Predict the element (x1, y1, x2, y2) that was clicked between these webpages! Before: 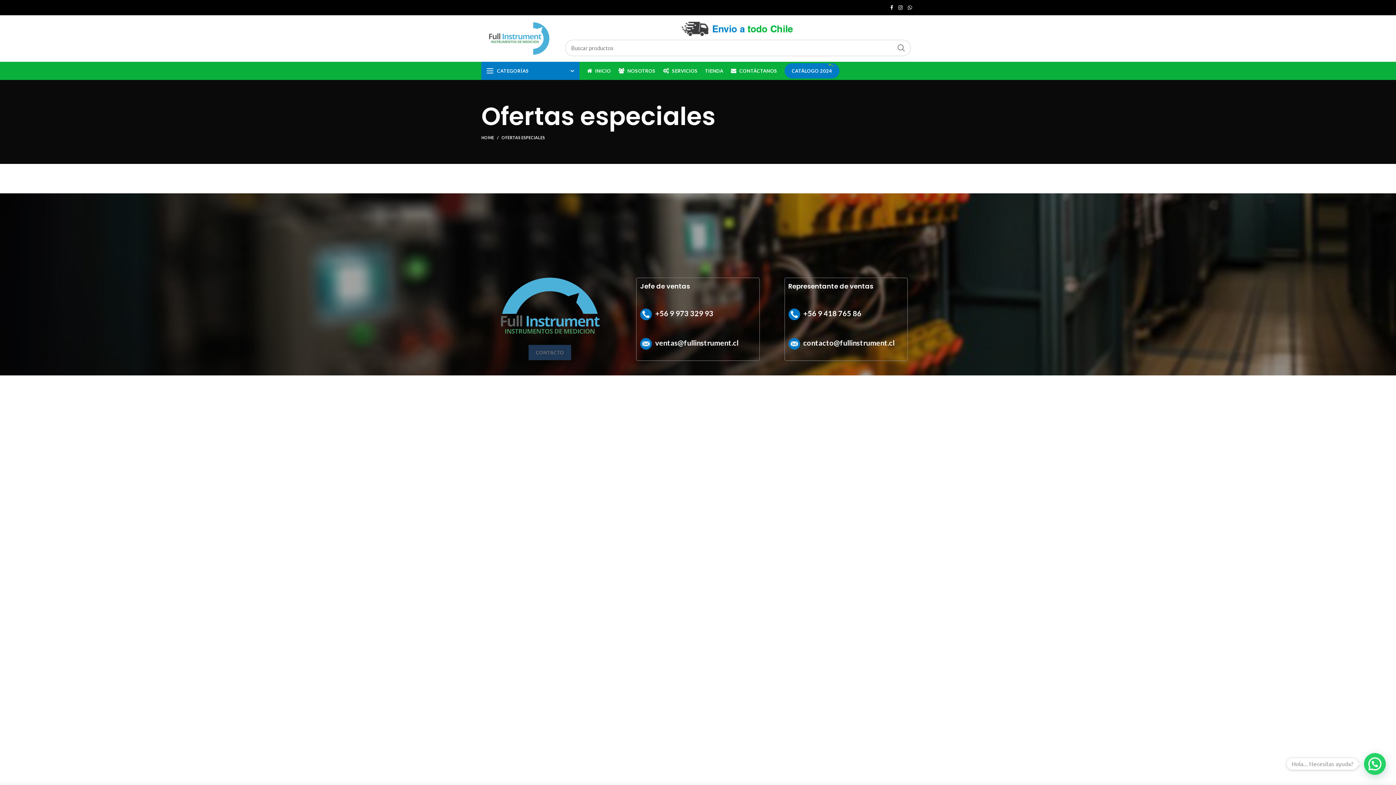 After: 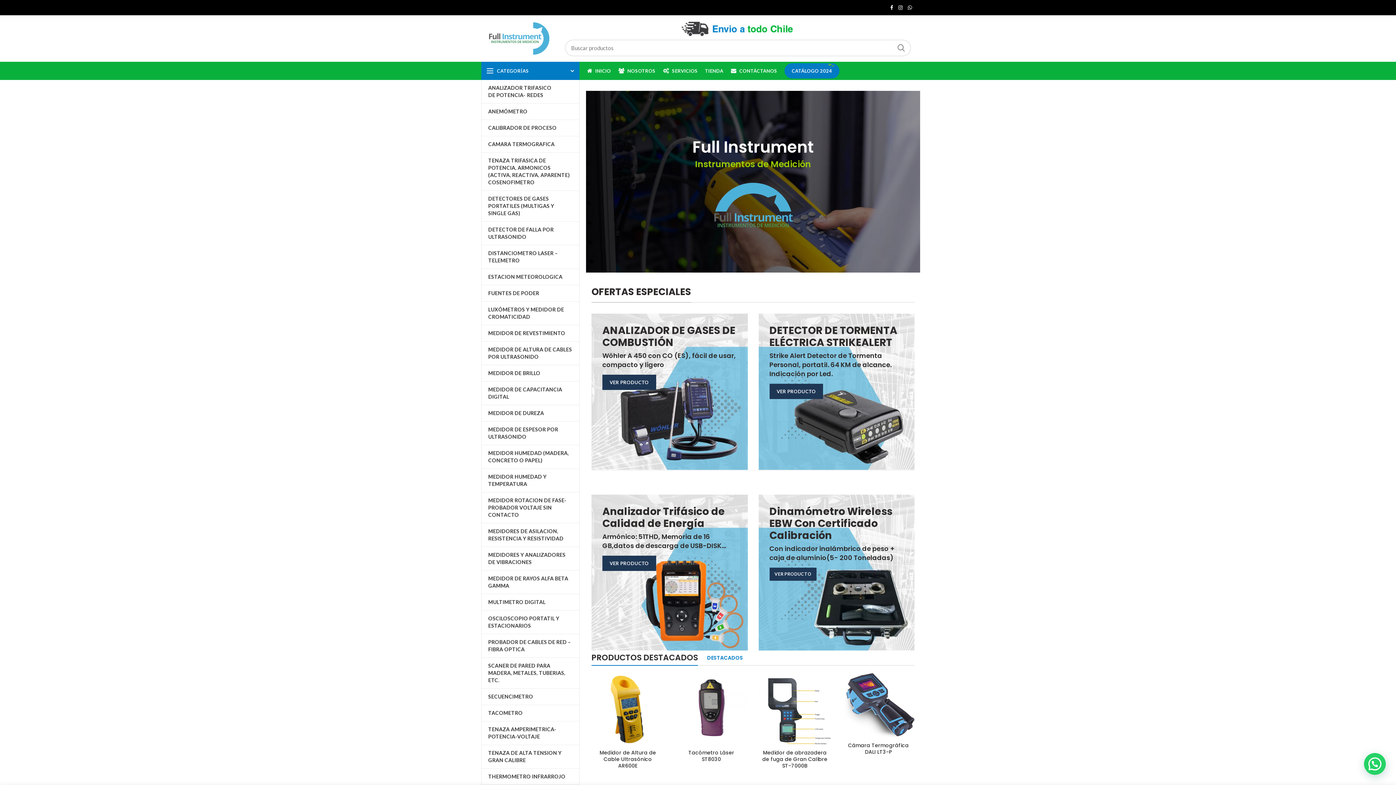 Action: label: HOME bbox: (481, 134, 501, 140)